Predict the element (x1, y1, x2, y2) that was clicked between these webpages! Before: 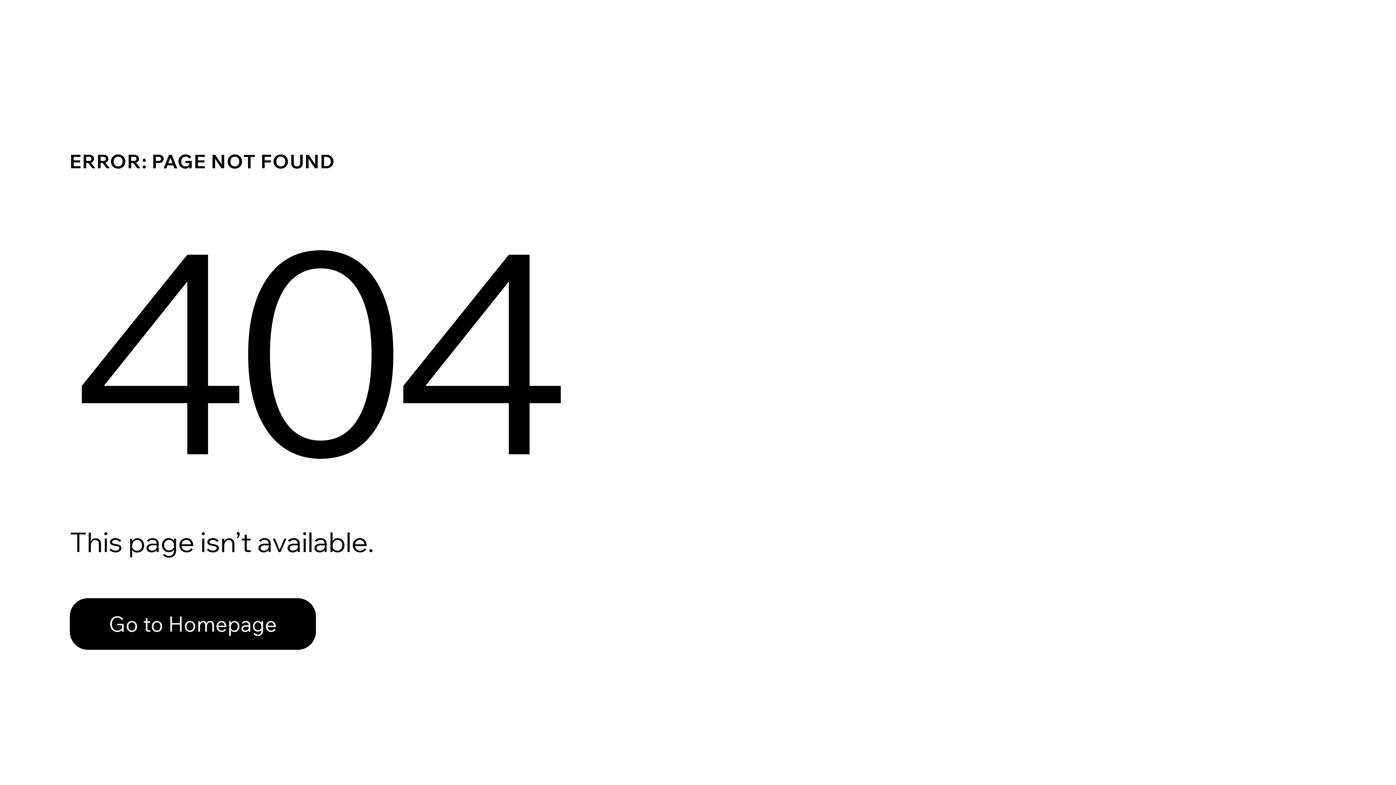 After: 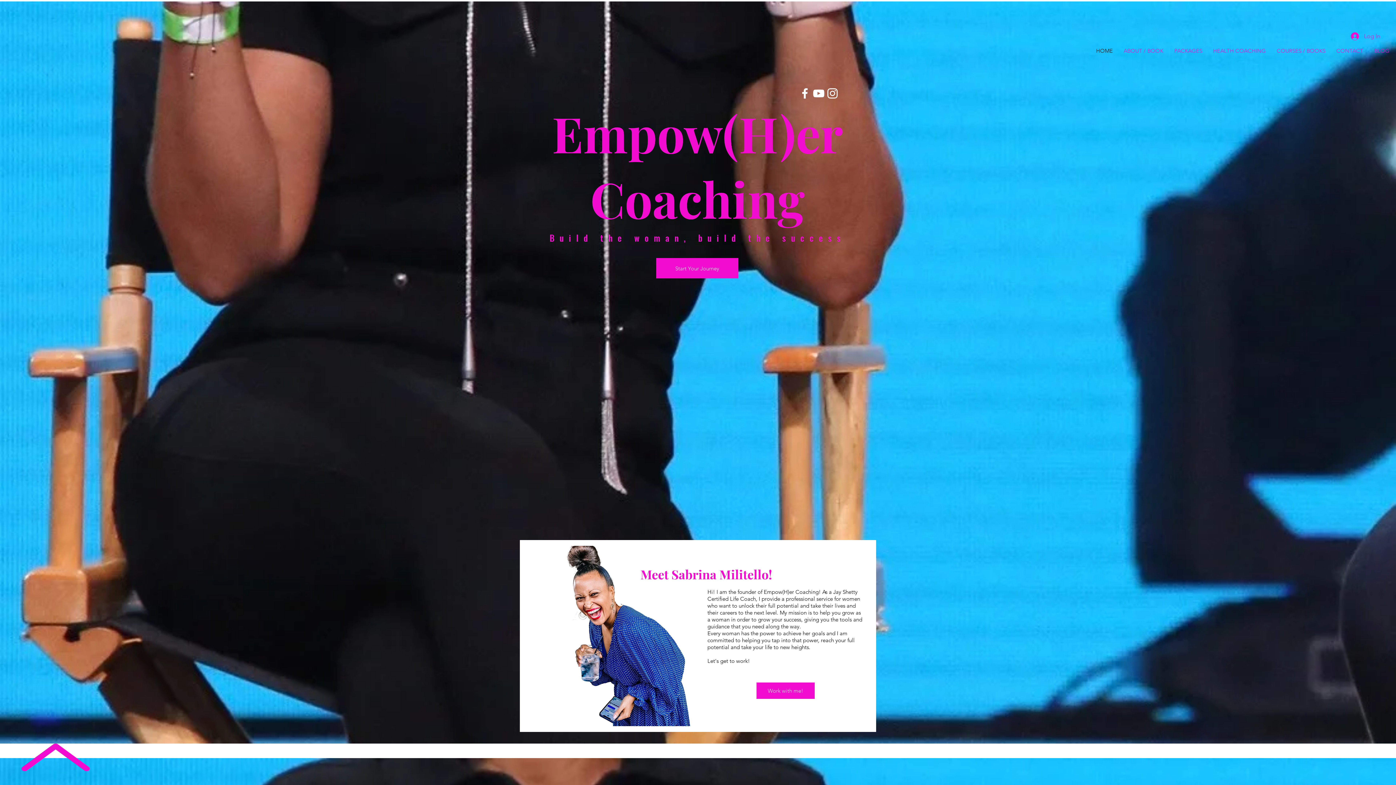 Action: bbox: (69, 598, 316, 650) label: Go to Homepage